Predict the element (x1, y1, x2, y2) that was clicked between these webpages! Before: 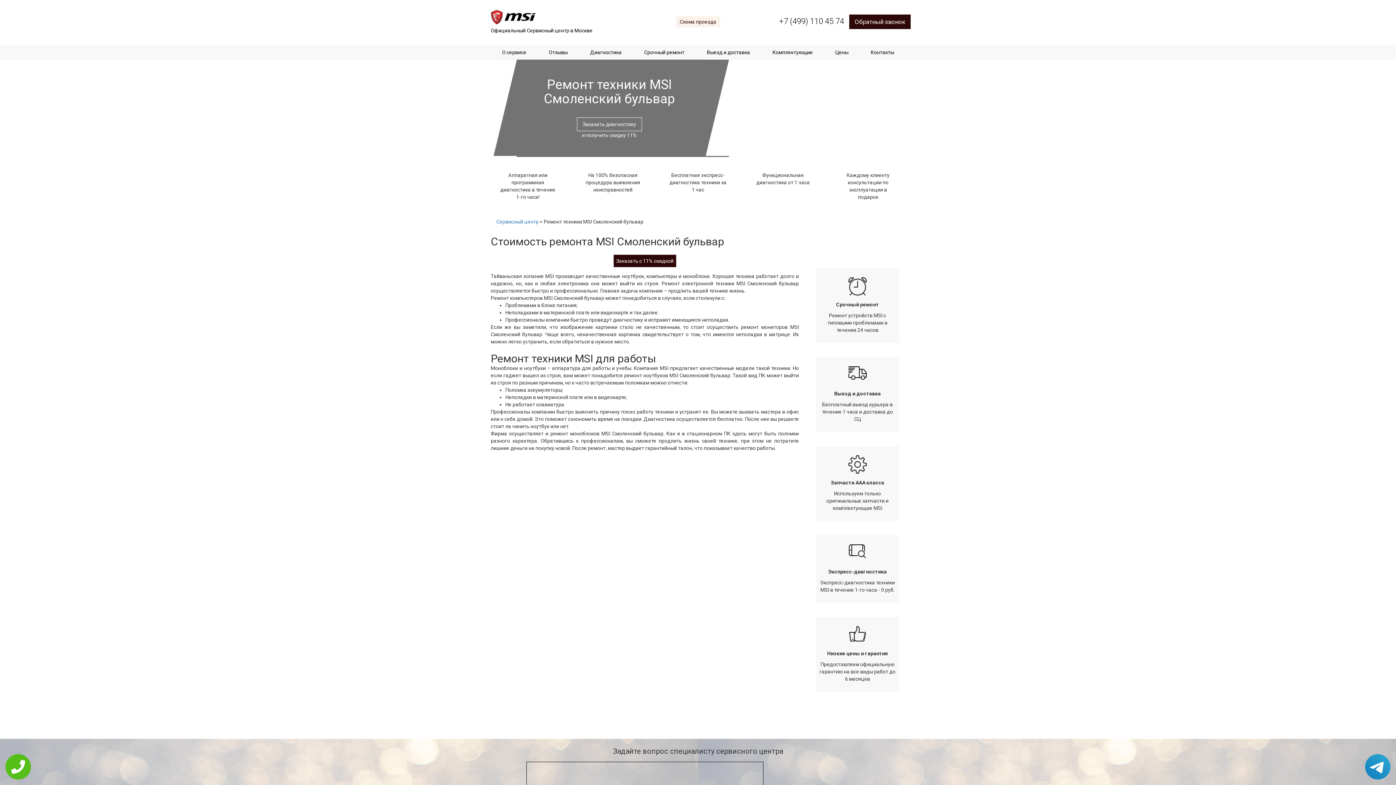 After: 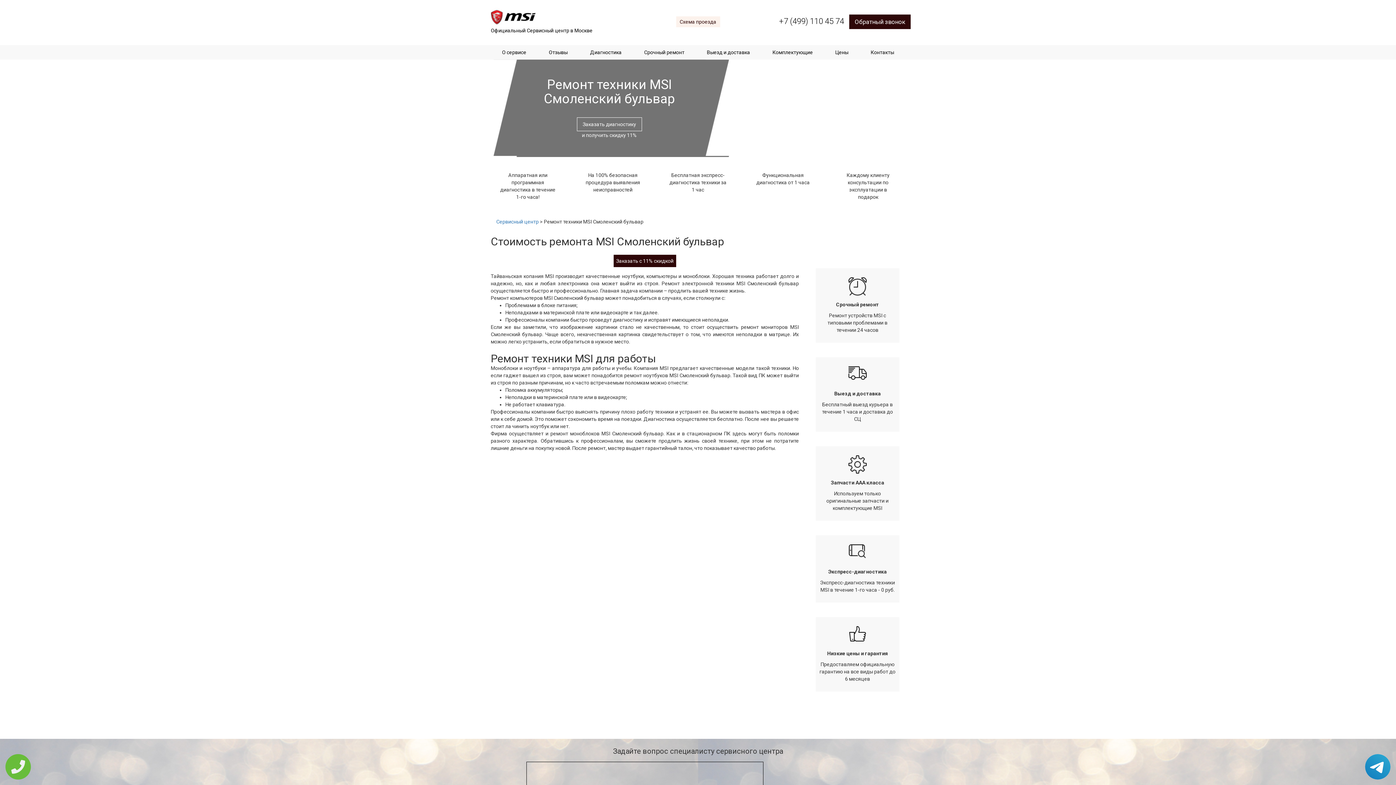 Action: bbox: (5, 754, 30, 780)